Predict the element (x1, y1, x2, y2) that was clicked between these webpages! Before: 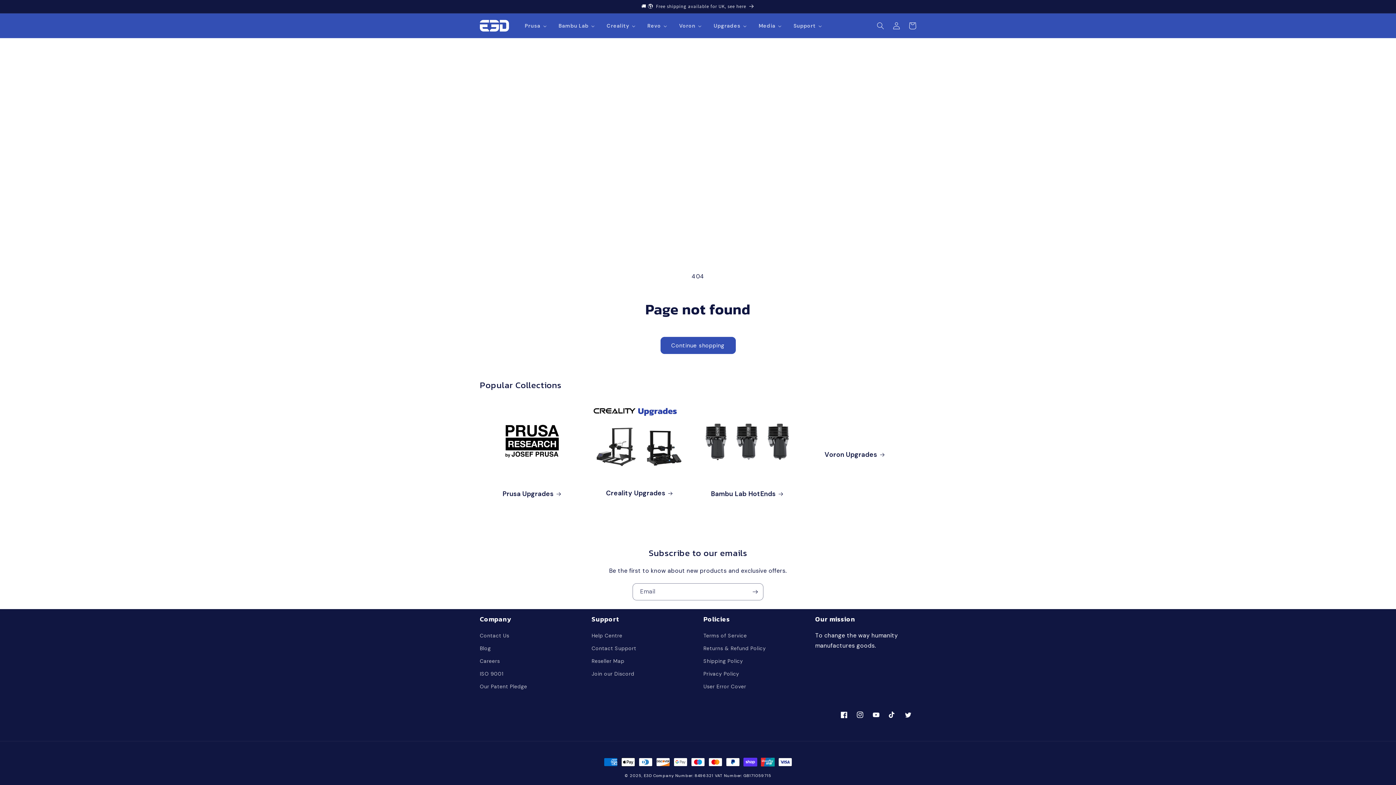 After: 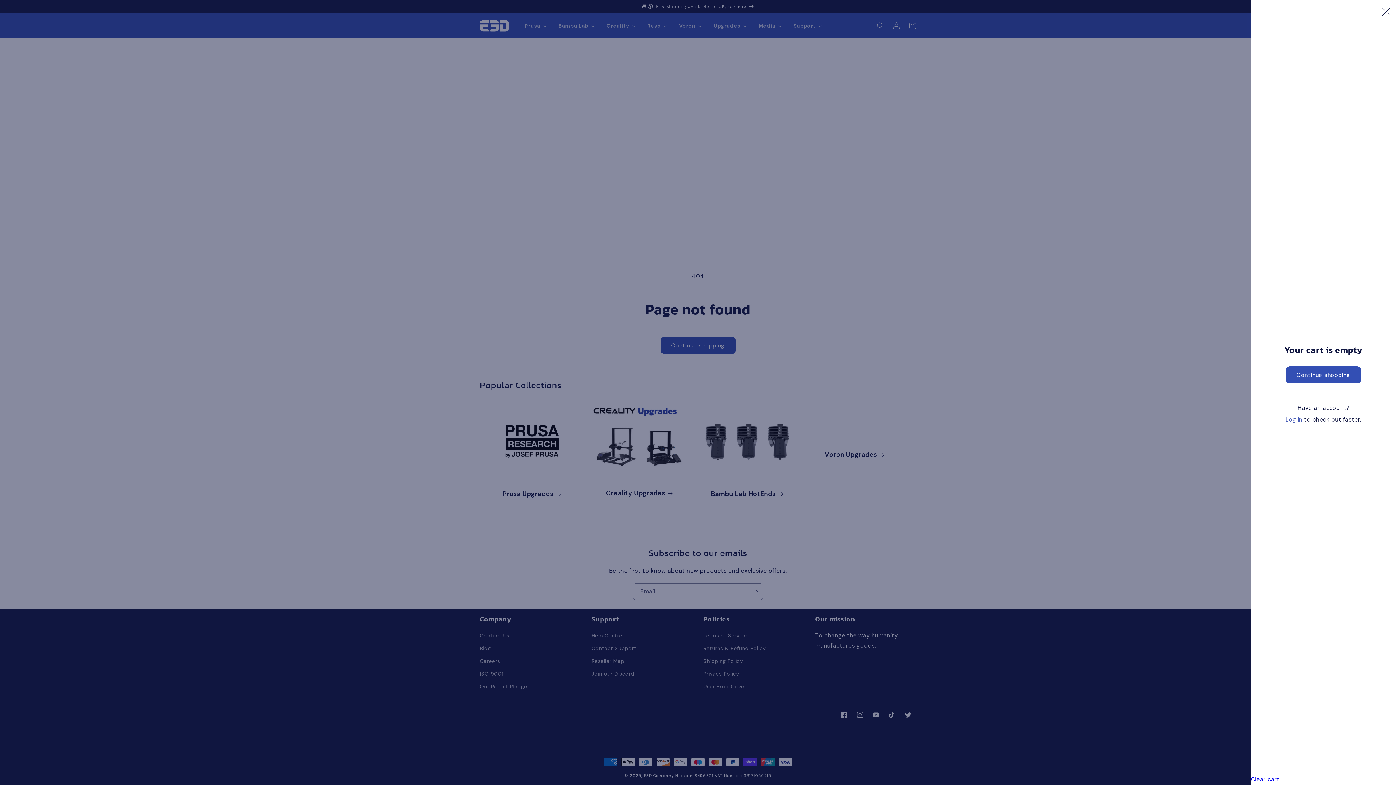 Action: bbox: (904, 17, 920, 33) label: Cart